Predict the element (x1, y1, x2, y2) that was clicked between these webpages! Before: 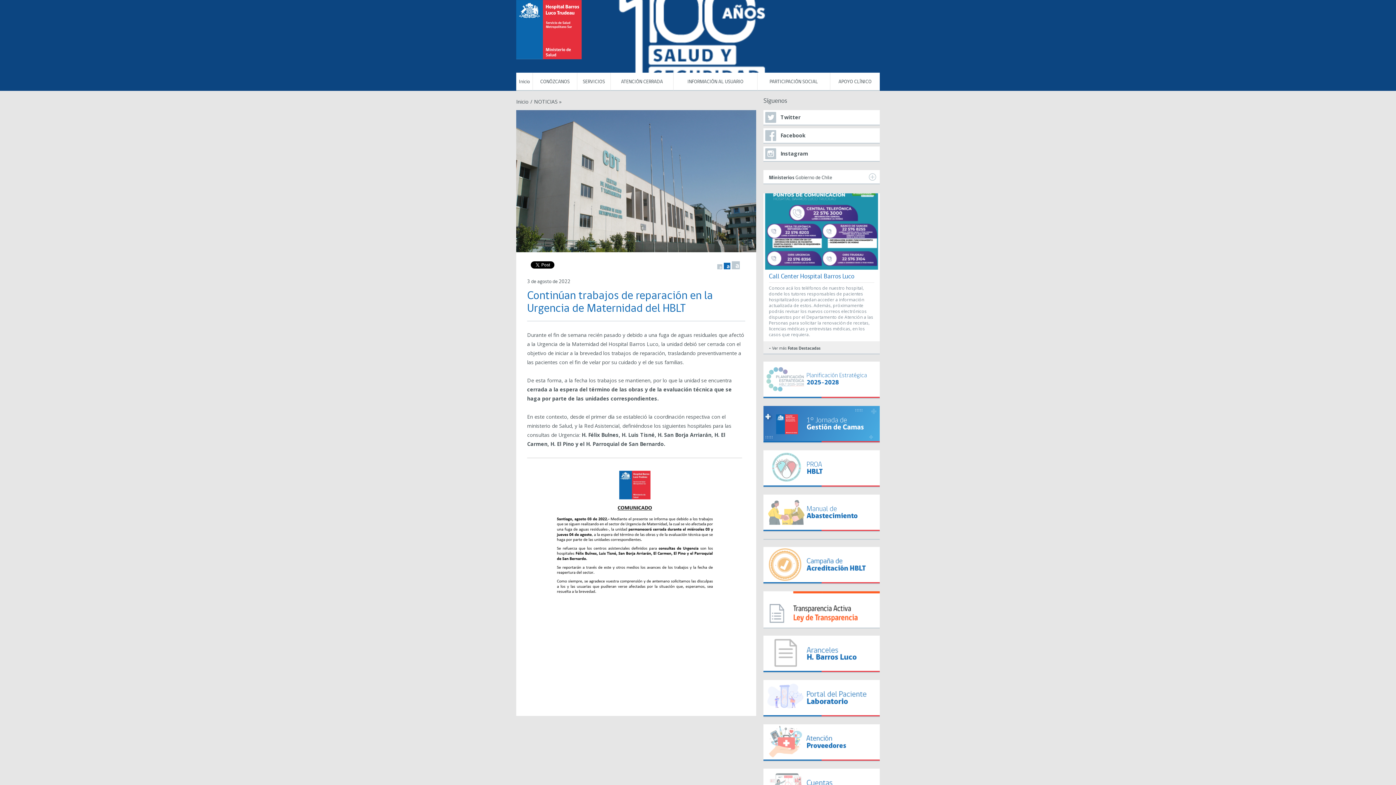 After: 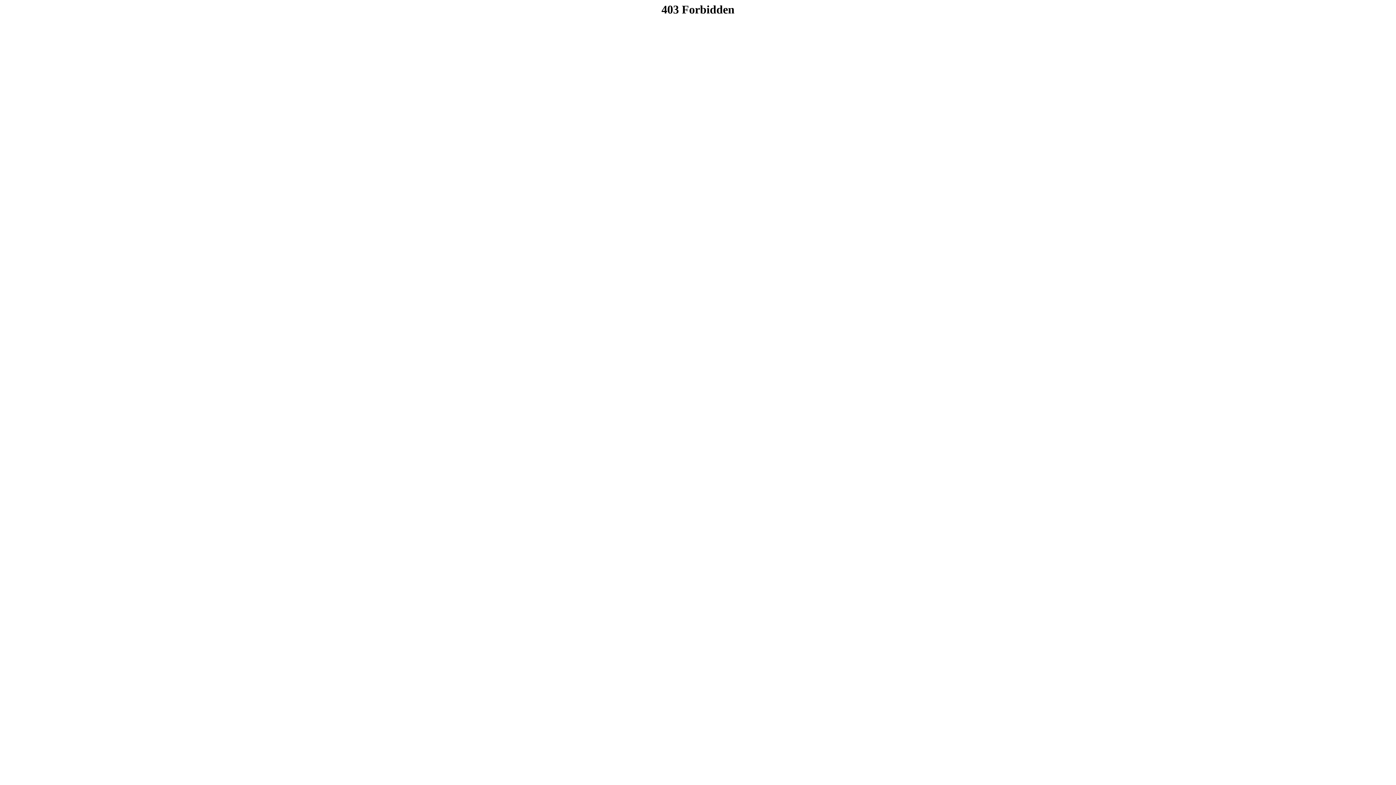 Action: bbox: (763, 591, 880, 628)